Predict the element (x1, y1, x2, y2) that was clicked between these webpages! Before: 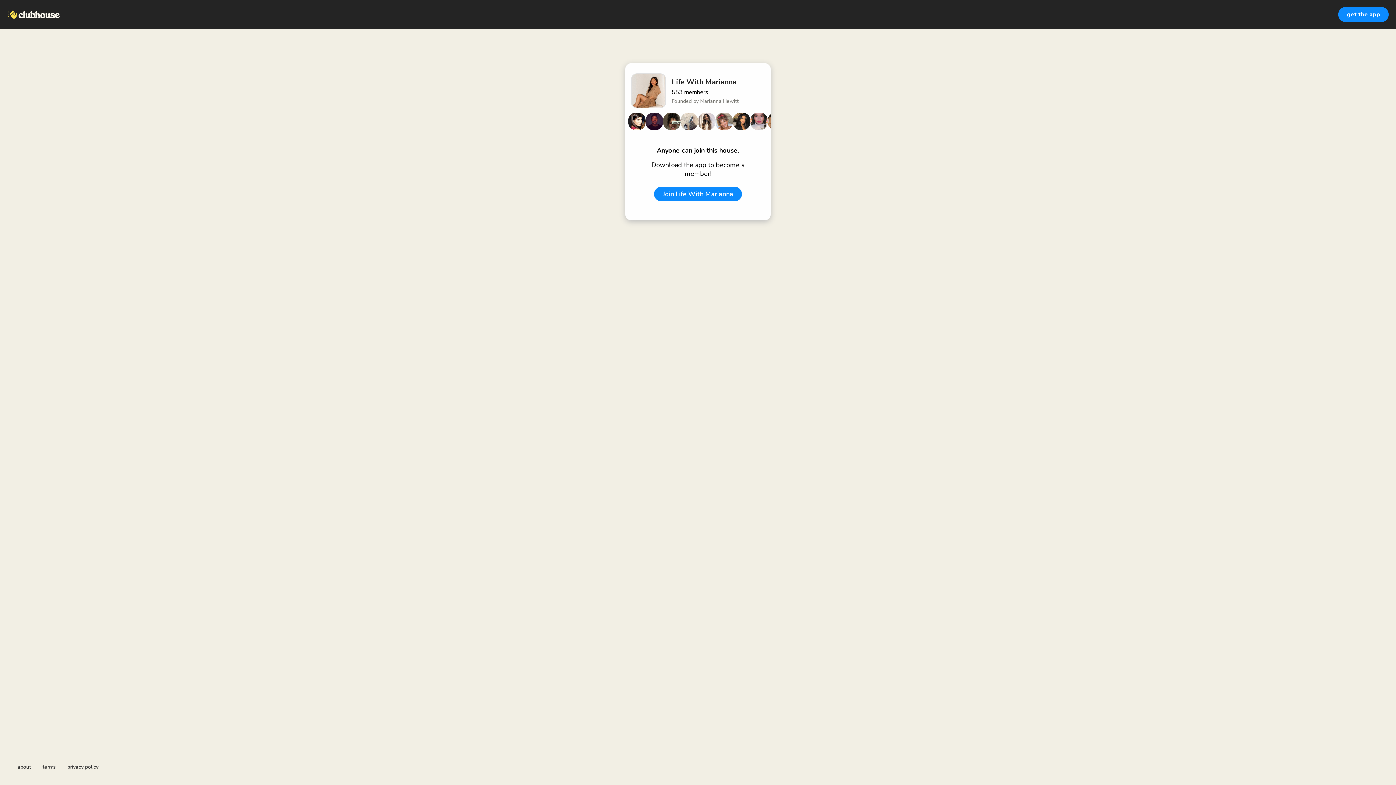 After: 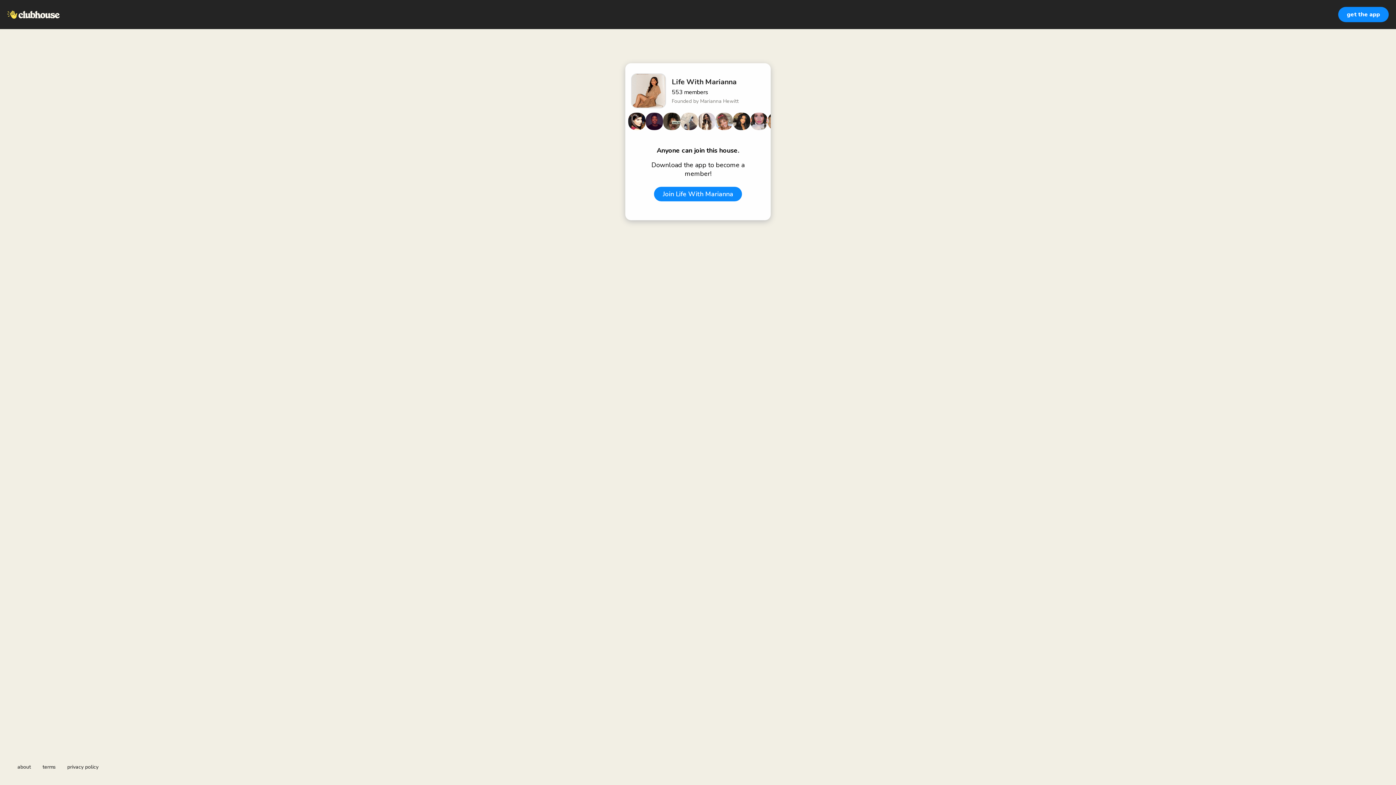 Action: bbox: (17, 764, 30, 770) label: about